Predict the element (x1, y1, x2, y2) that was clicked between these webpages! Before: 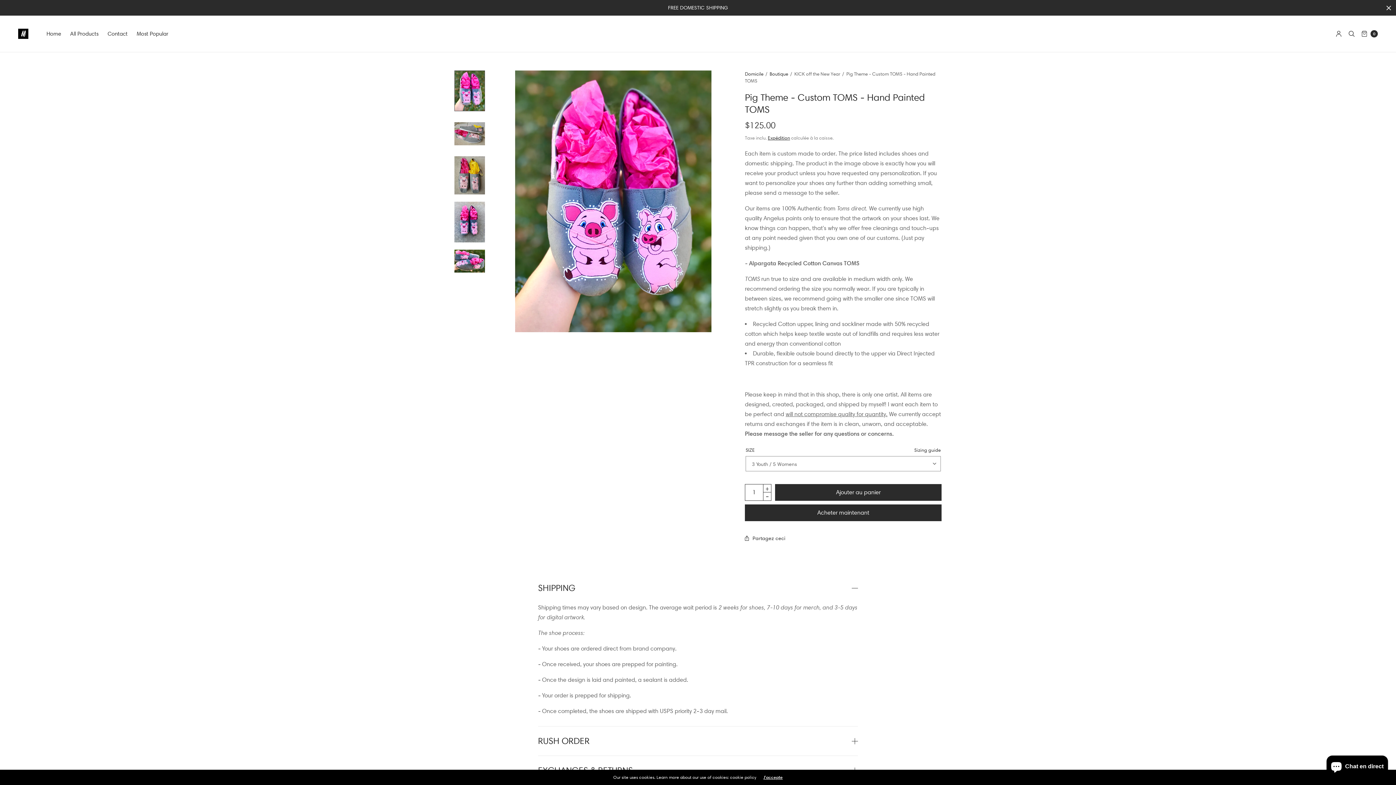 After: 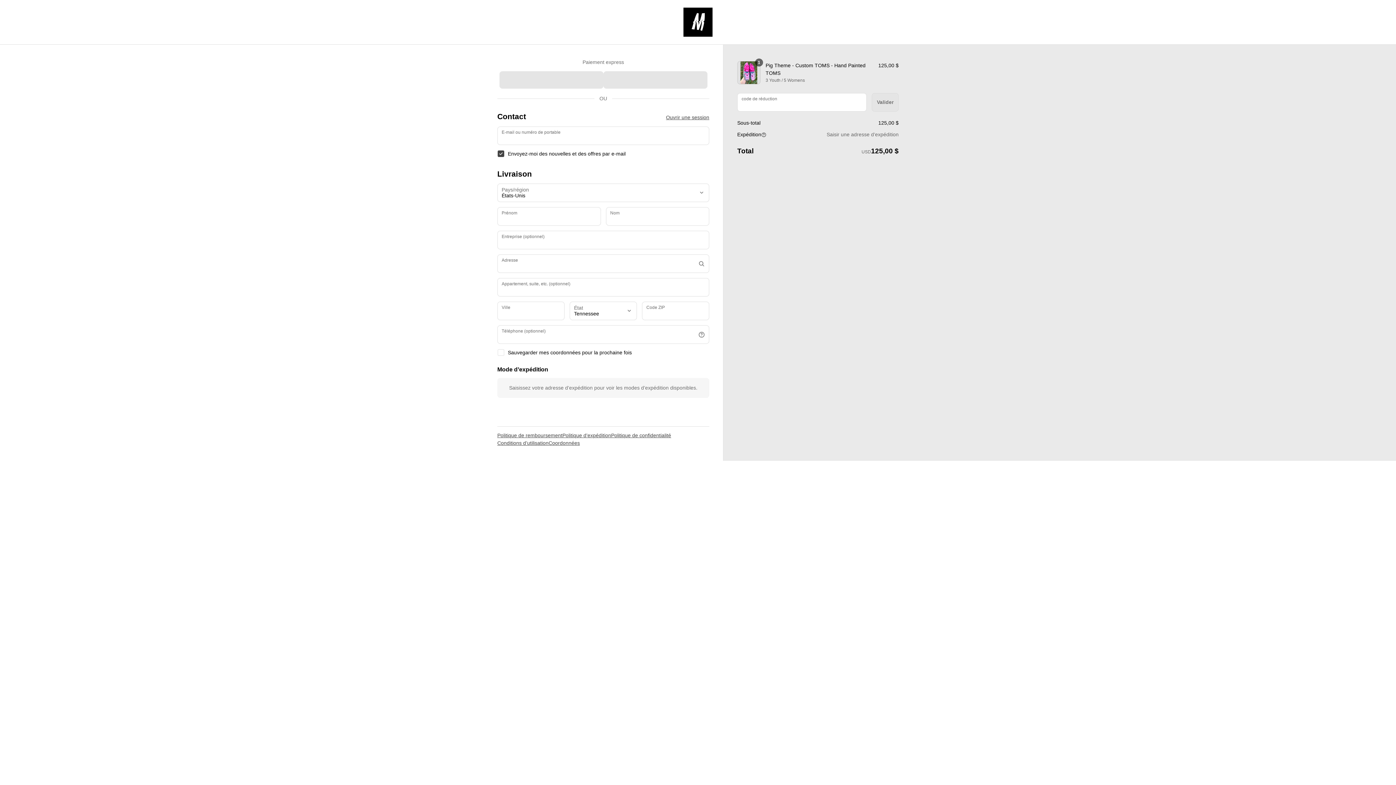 Action: label: Acheter maintenant bbox: (745, 504, 941, 521)